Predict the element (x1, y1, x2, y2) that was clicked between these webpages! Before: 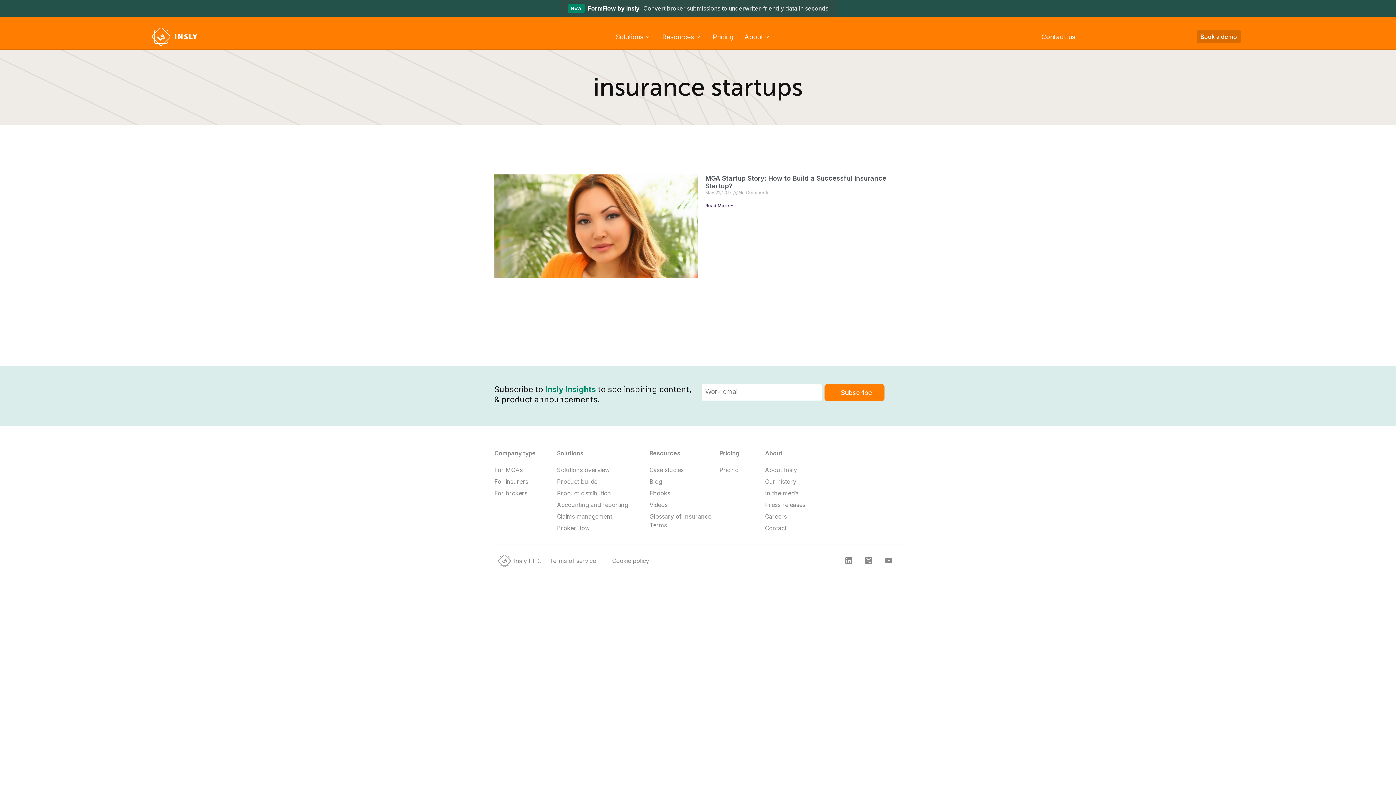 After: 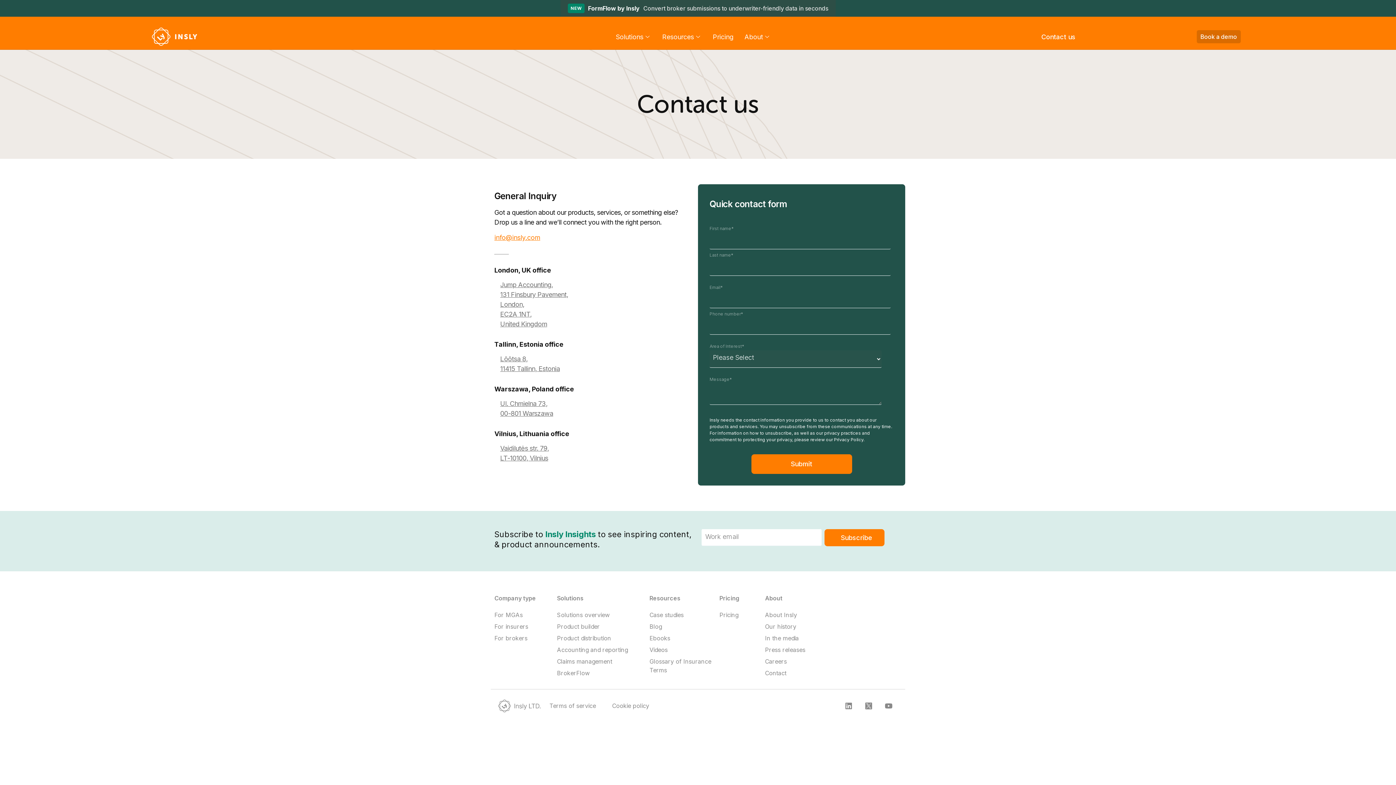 Action: label: Contact us bbox: (1041, 32, 1075, 40)